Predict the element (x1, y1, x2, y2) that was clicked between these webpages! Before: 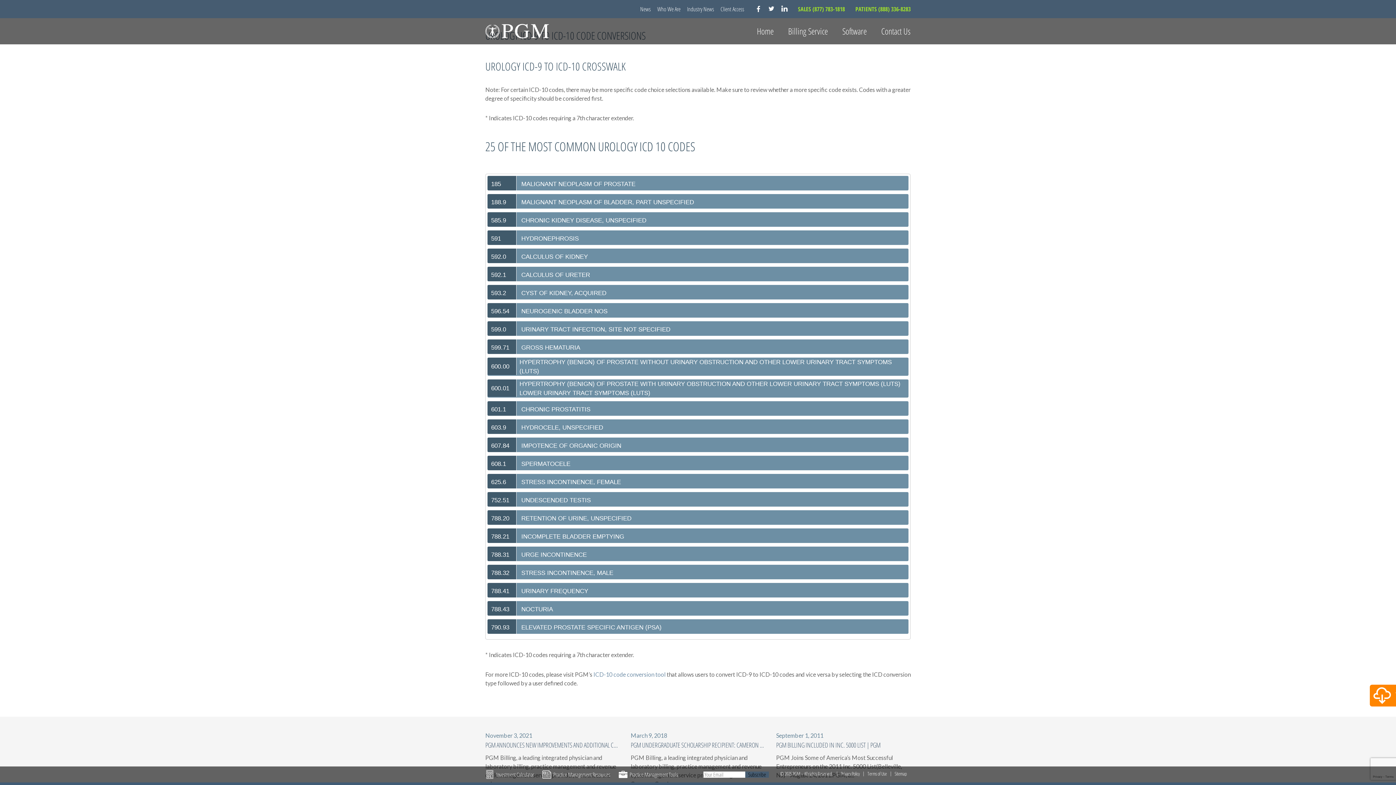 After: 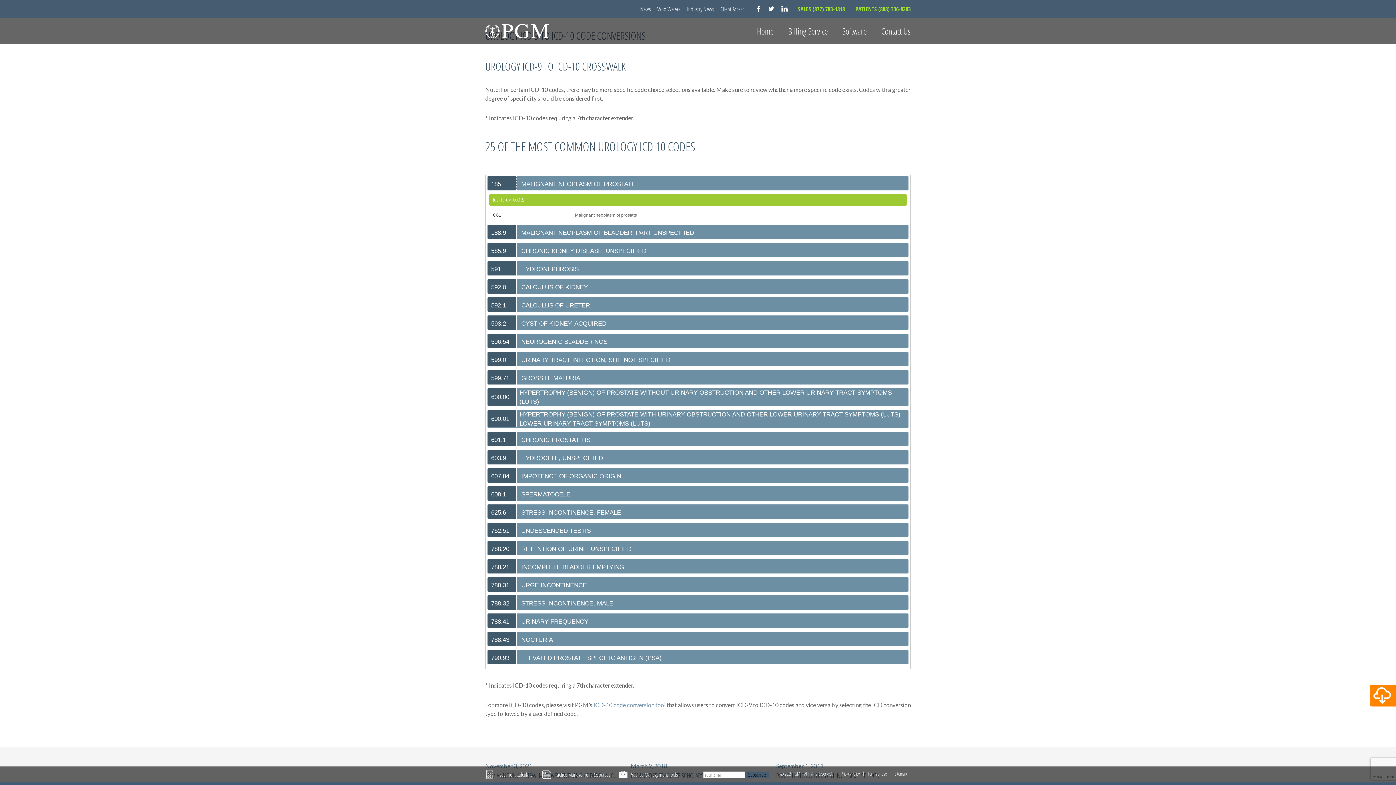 Action: bbox: (487, 176, 908, 190) label: 185 MALIGNANT NEOPLASM OF PROSTATE